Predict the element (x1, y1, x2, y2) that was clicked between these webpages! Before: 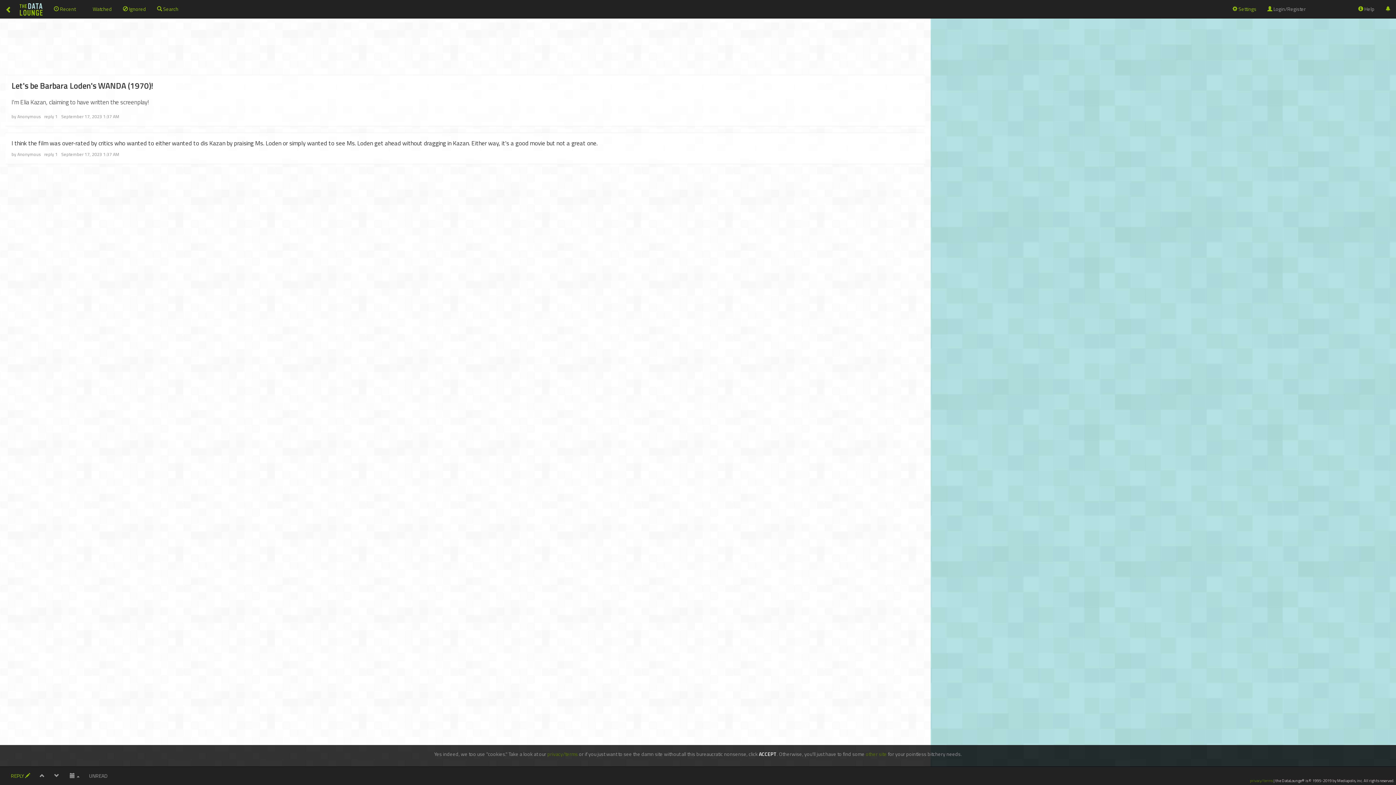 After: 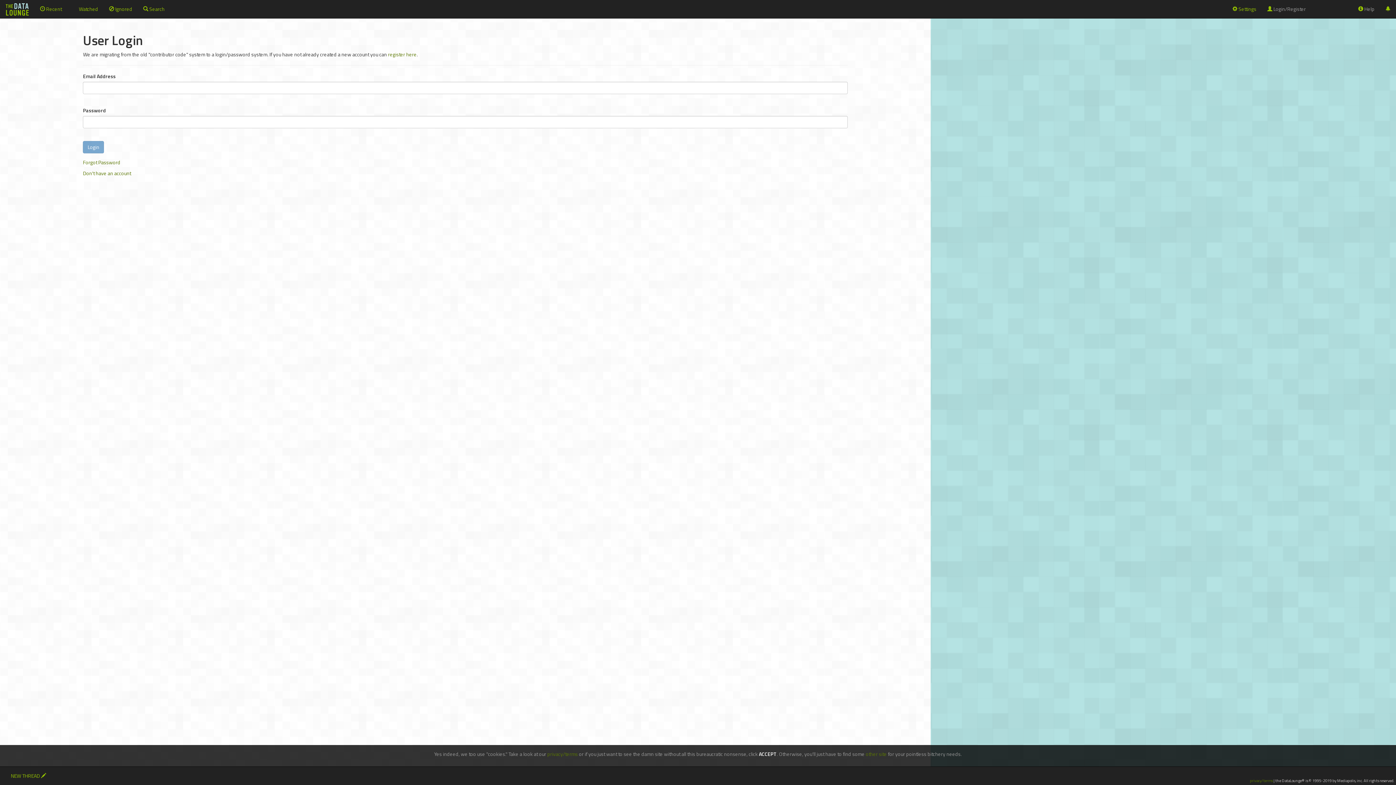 Action: label:  Login/Register bbox: (1262, 0, 1311, 18)